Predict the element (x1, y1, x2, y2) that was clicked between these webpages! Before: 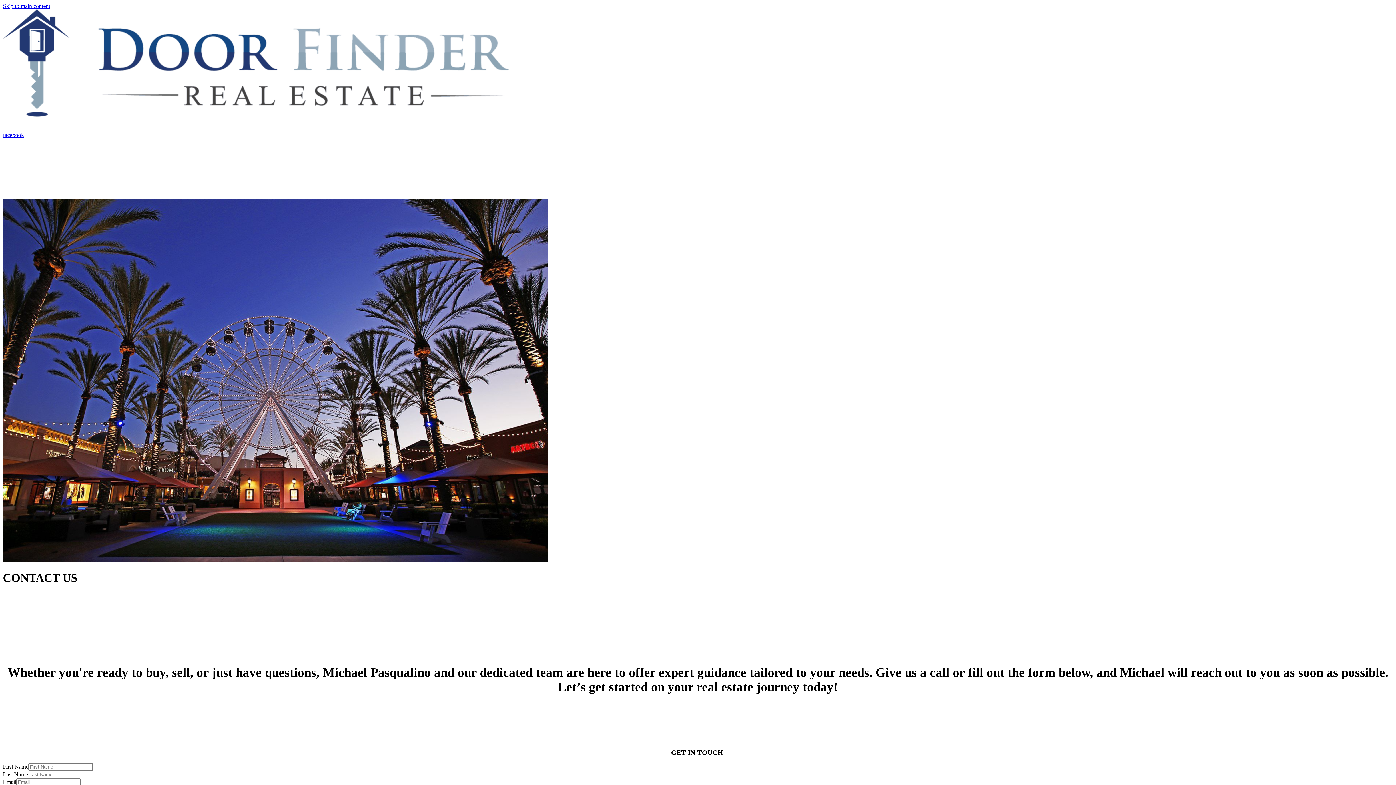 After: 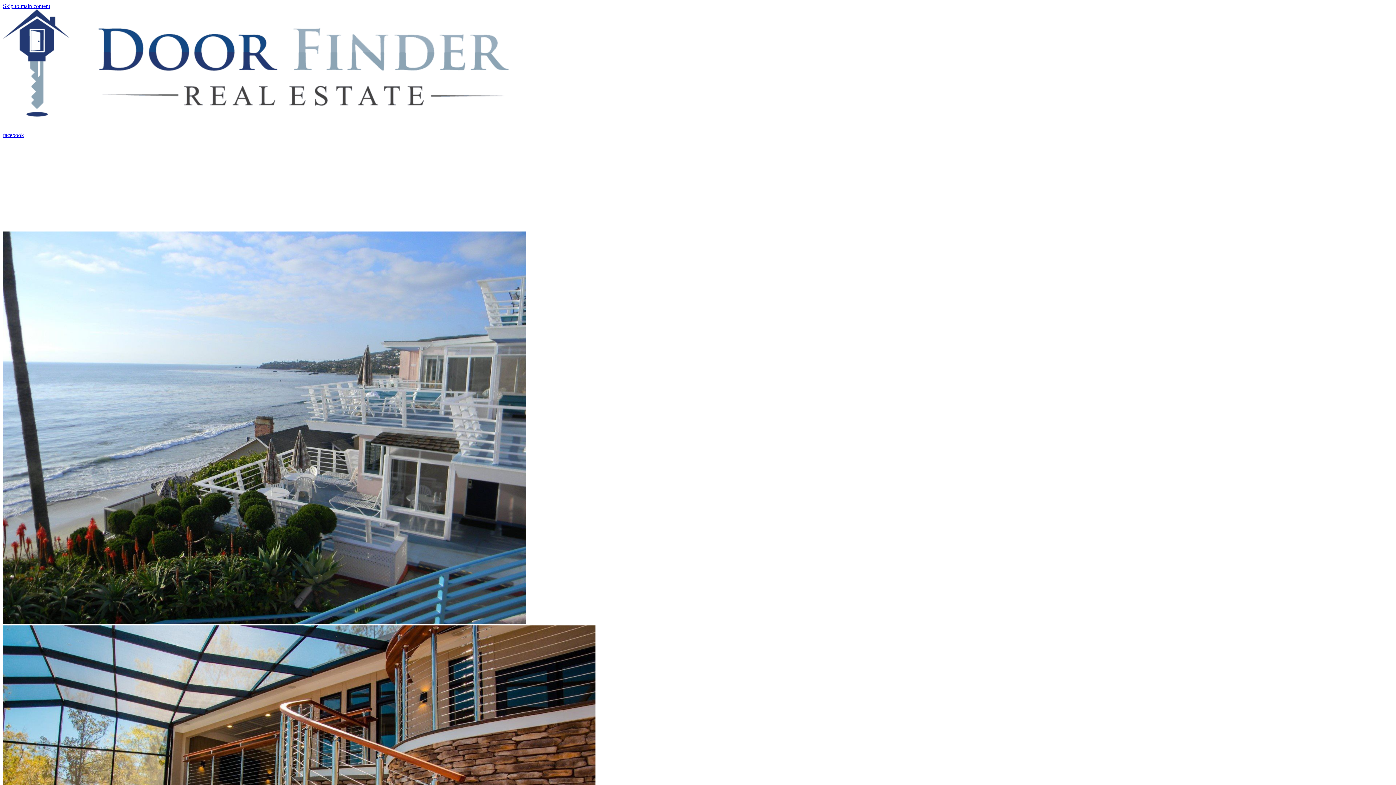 Action: bbox: (2, 119, 548, 125)